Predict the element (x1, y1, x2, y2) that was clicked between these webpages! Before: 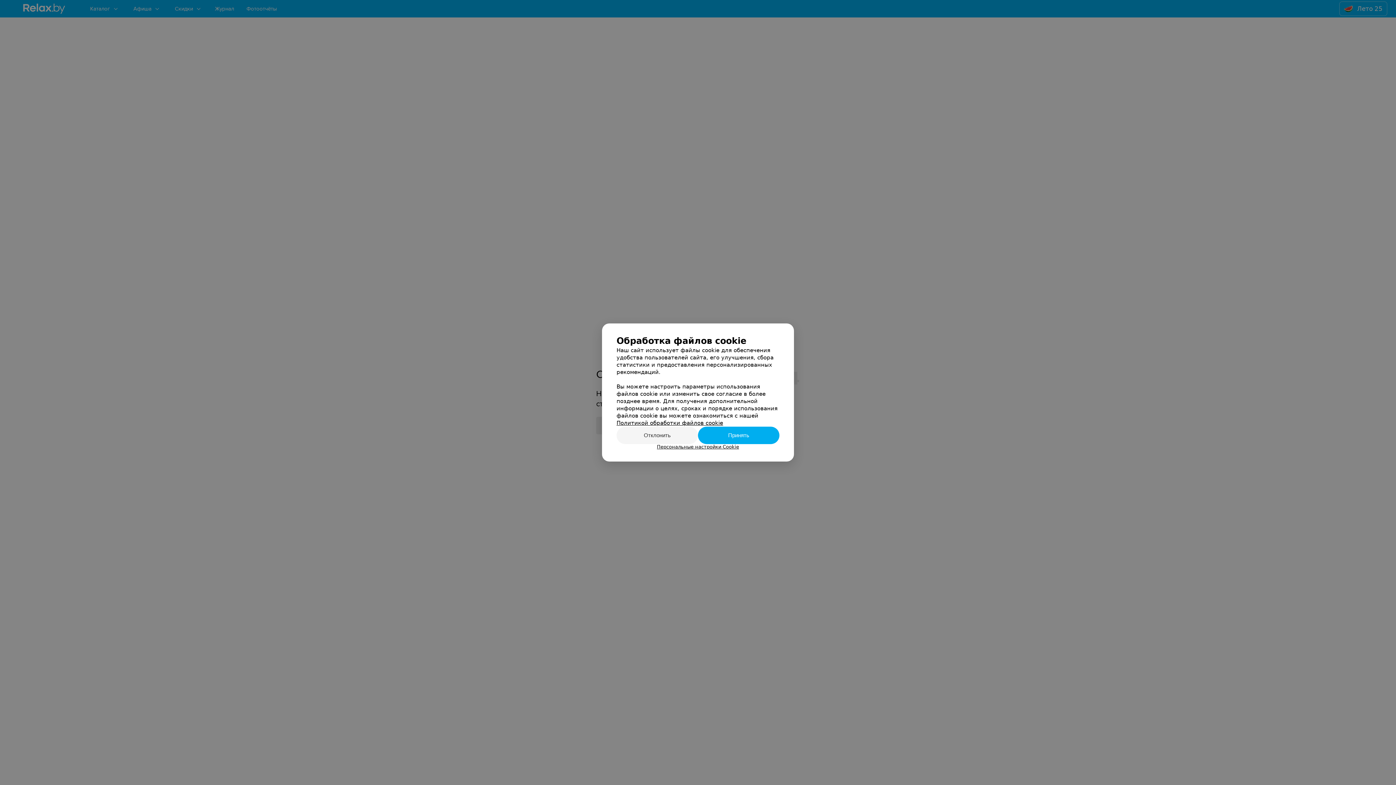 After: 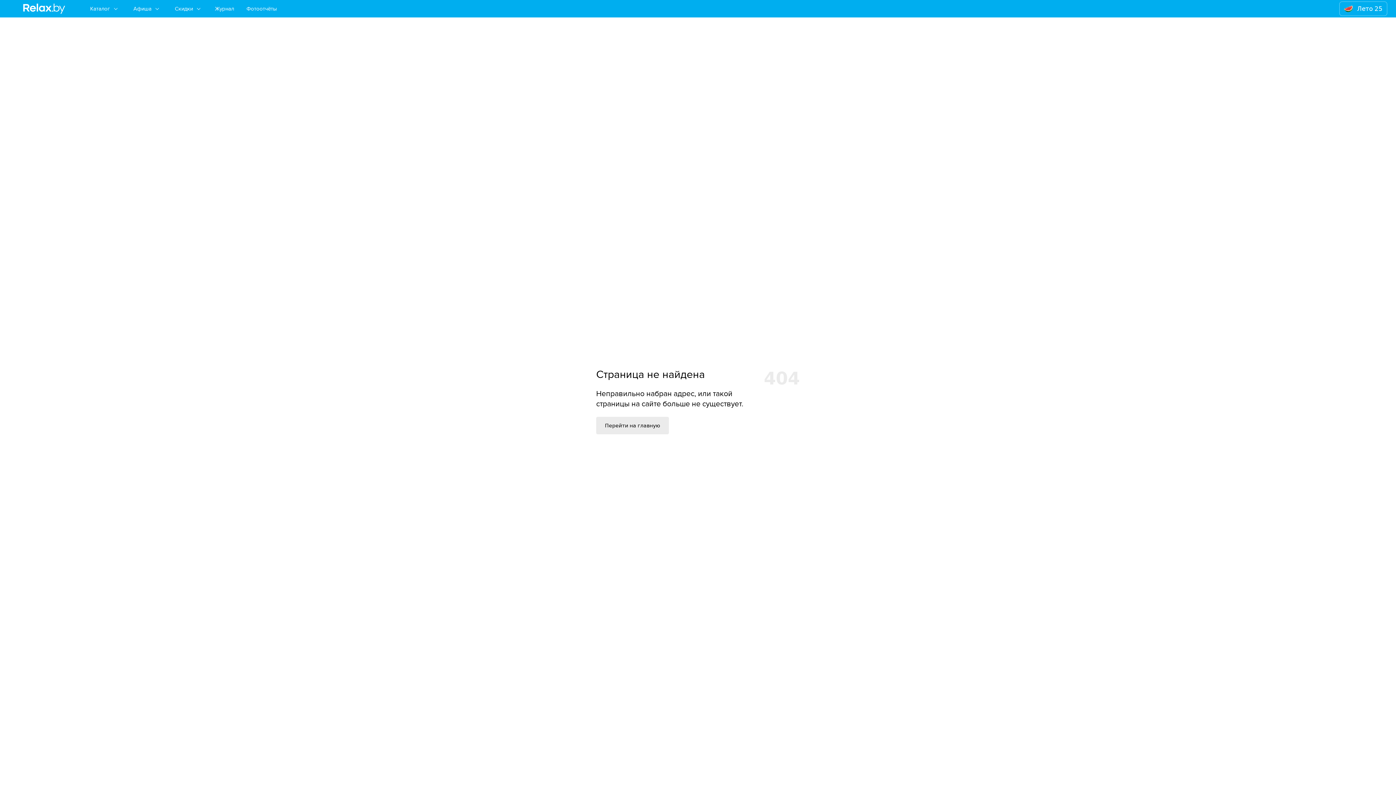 Action: bbox: (698, 426, 779, 444) label: Принять